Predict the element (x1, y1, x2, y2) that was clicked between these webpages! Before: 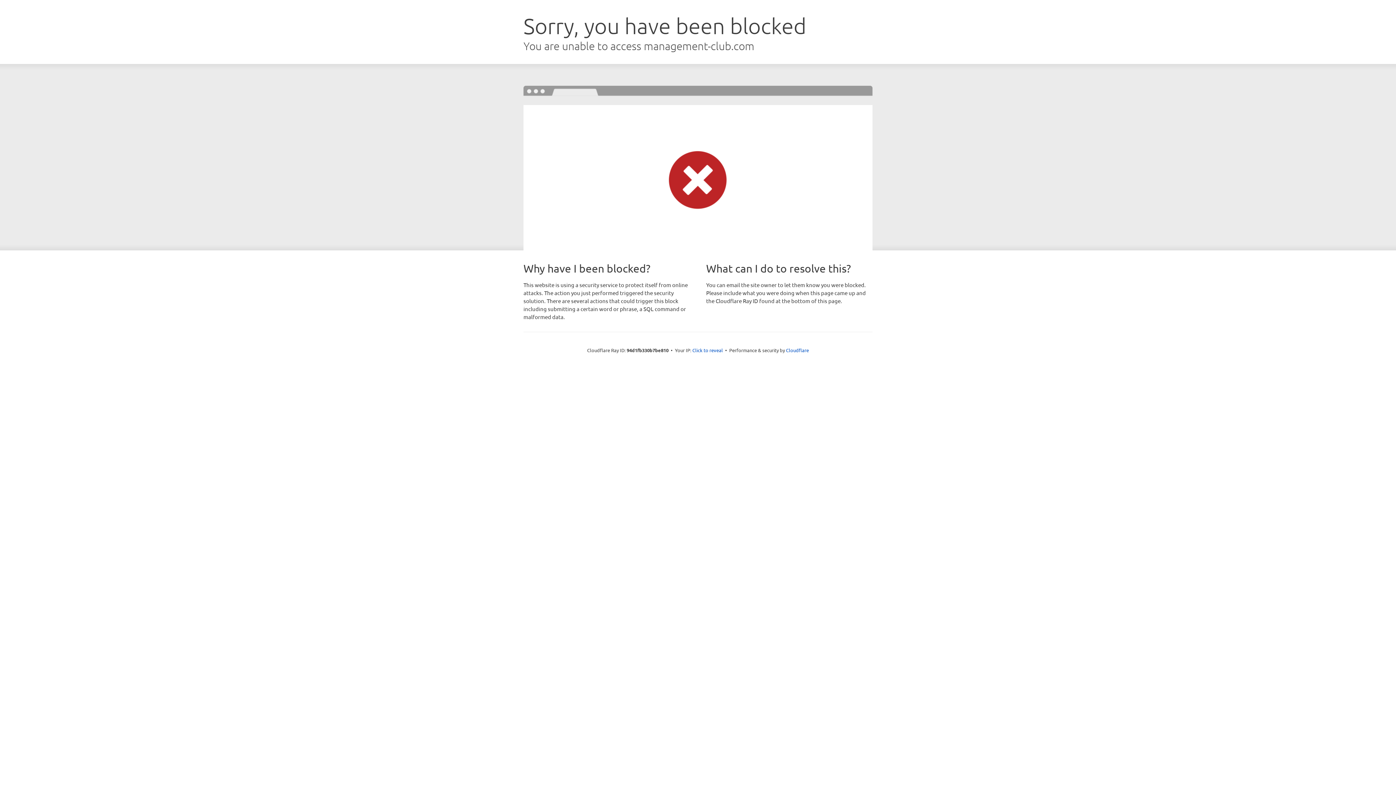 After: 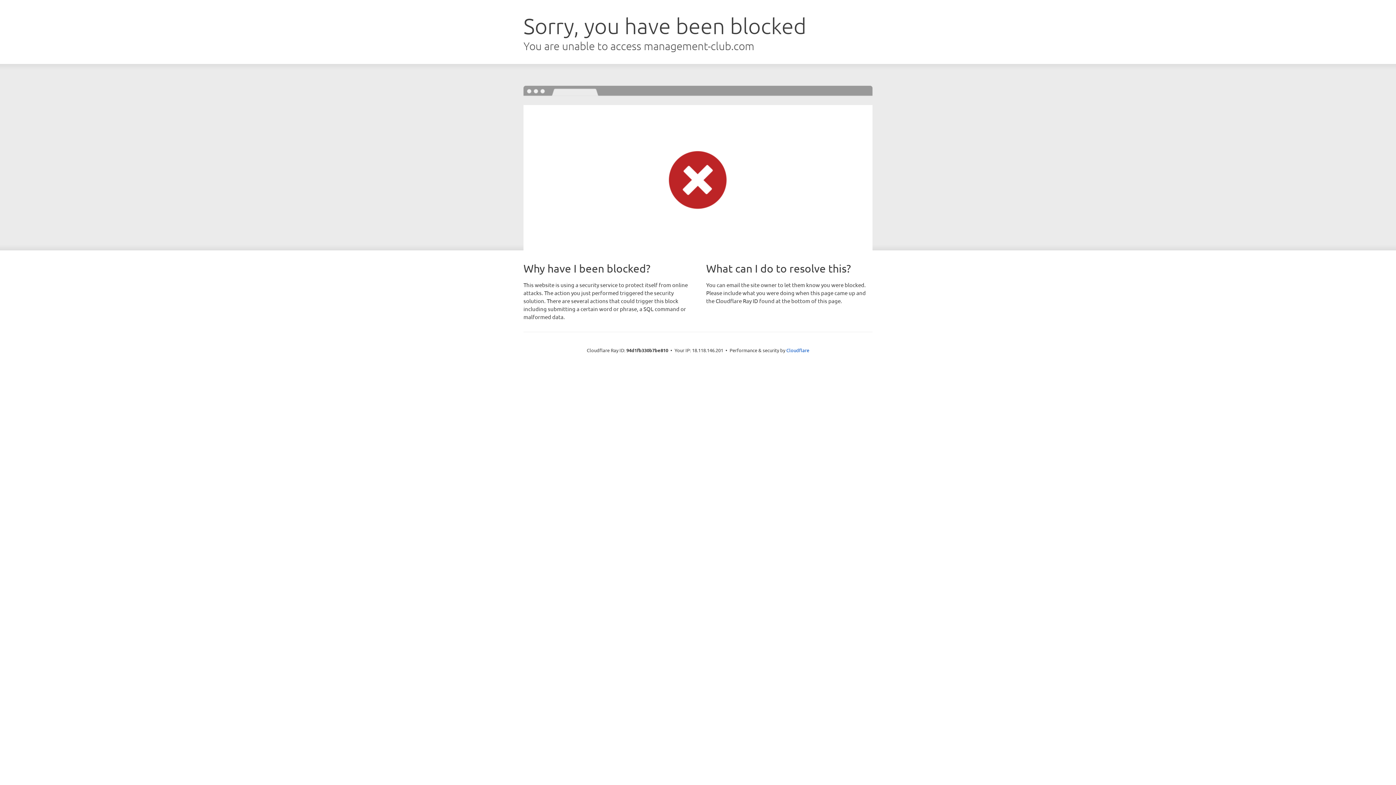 Action: bbox: (692, 346, 723, 353) label: Click to reveal